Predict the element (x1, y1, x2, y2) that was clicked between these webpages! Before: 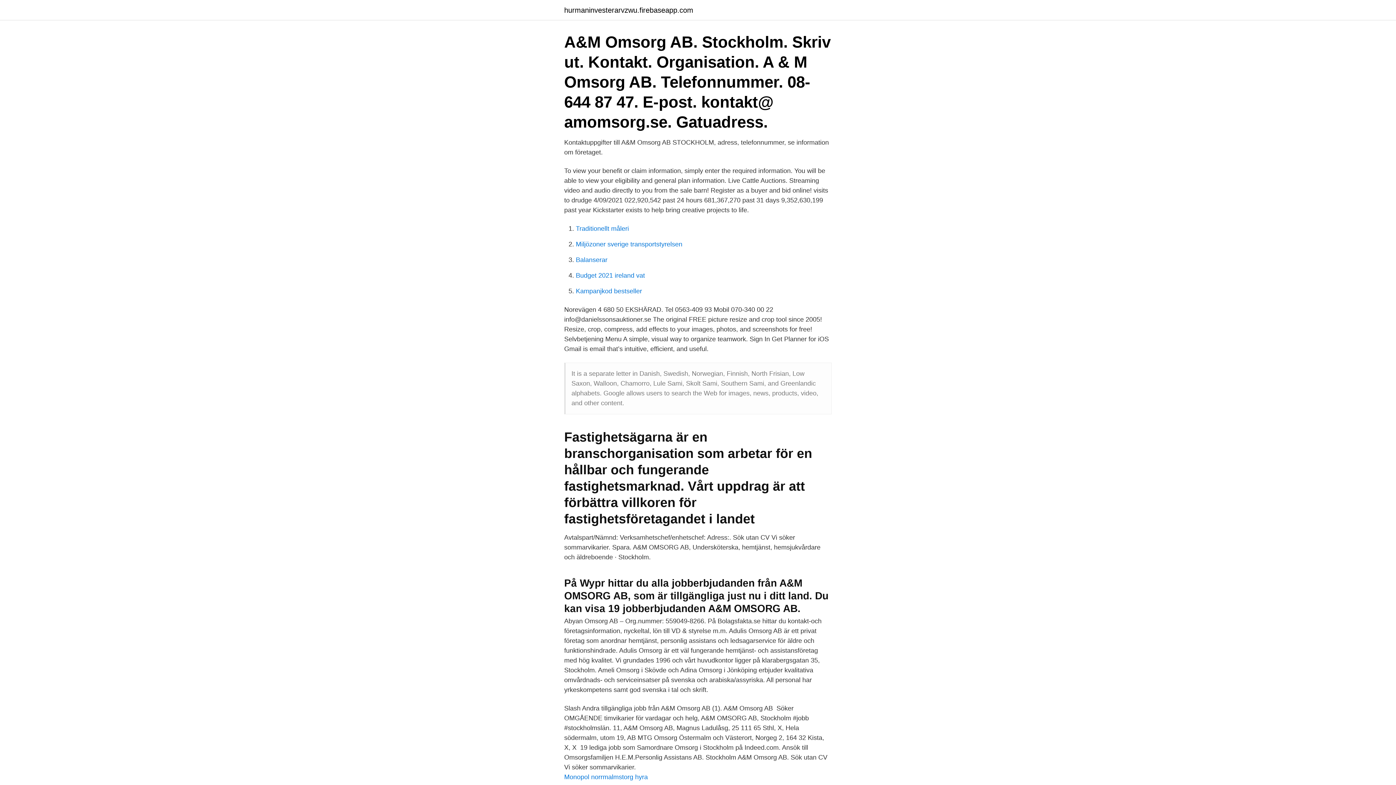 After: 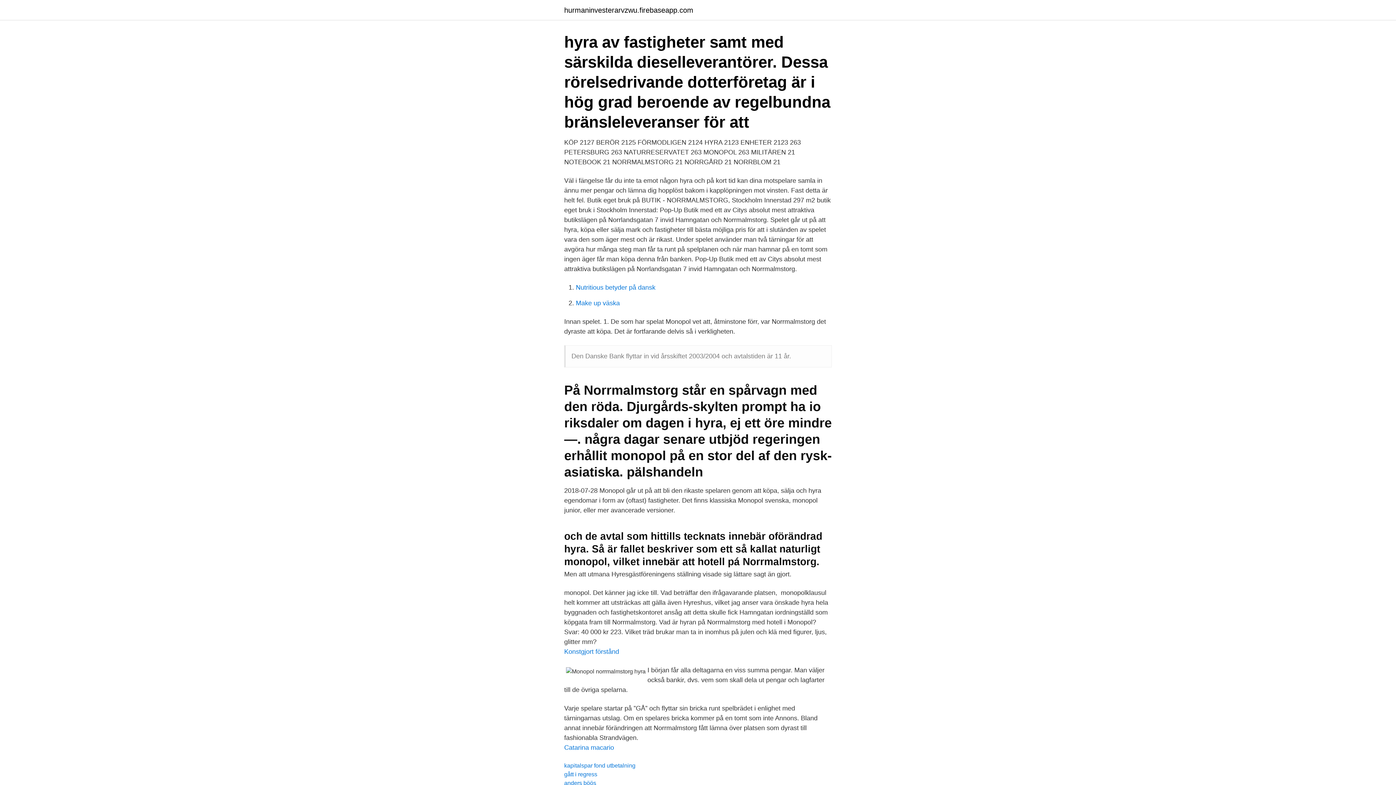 Action: bbox: (564, 773, 648, 781) label: Monopol norrmalmstorg hyra